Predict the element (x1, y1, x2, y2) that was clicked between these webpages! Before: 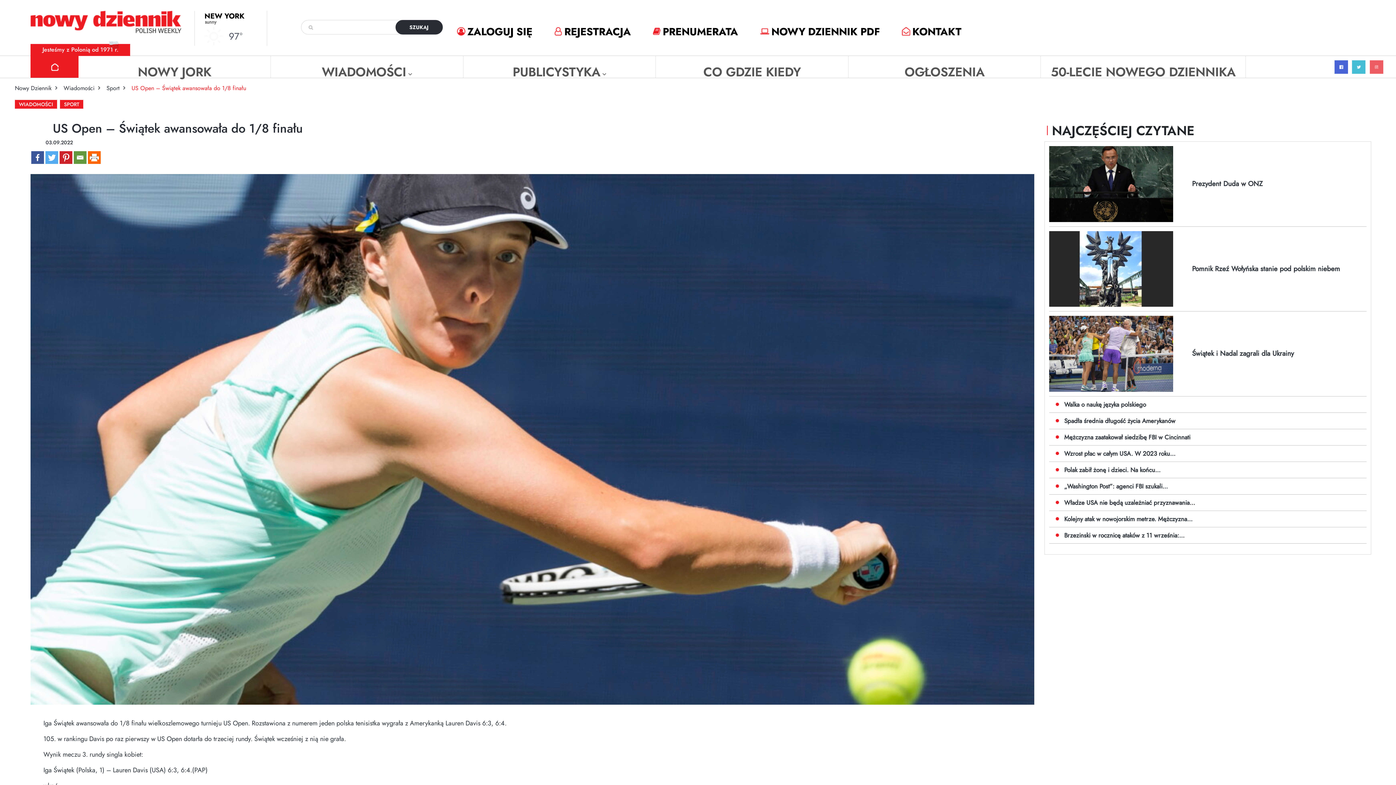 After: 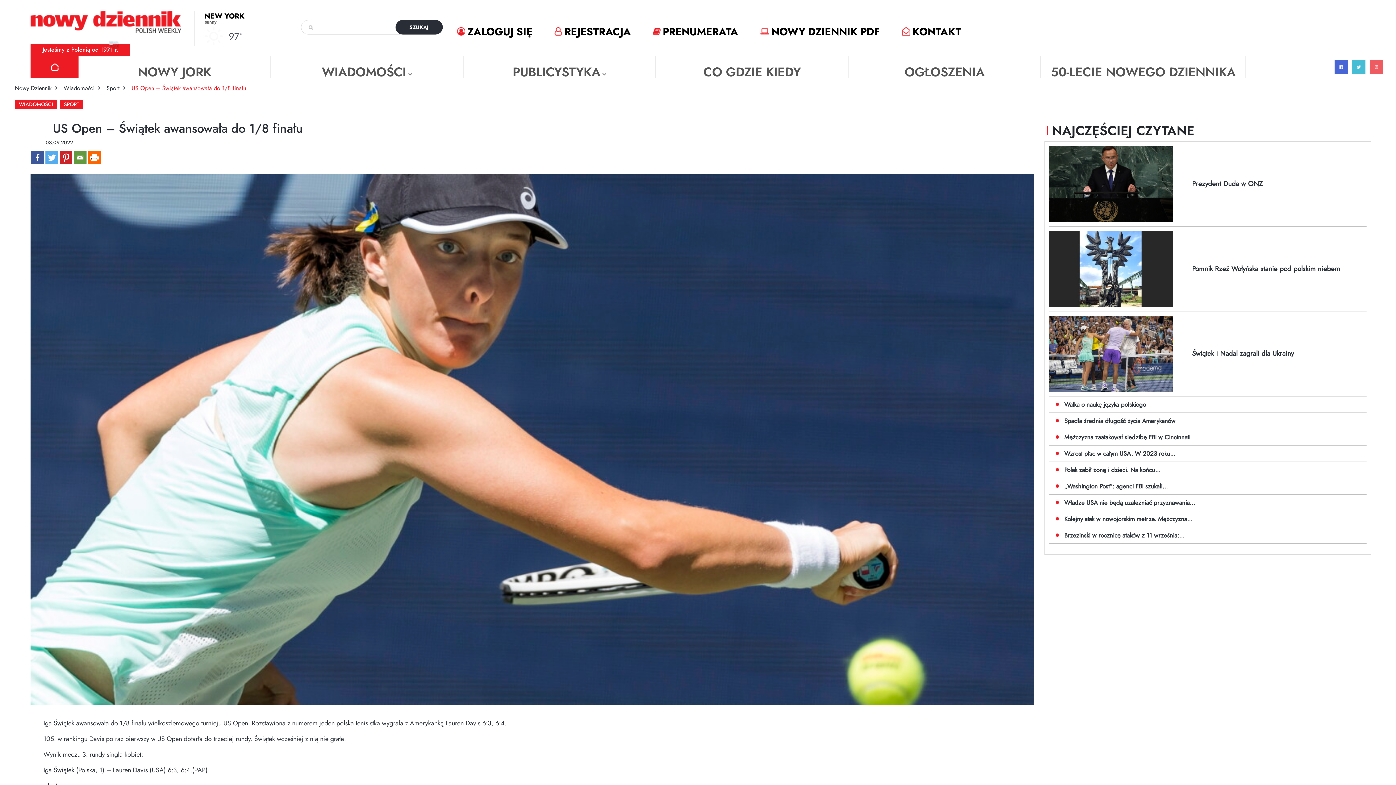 Action: bbox: (73, 151, 86, 164)